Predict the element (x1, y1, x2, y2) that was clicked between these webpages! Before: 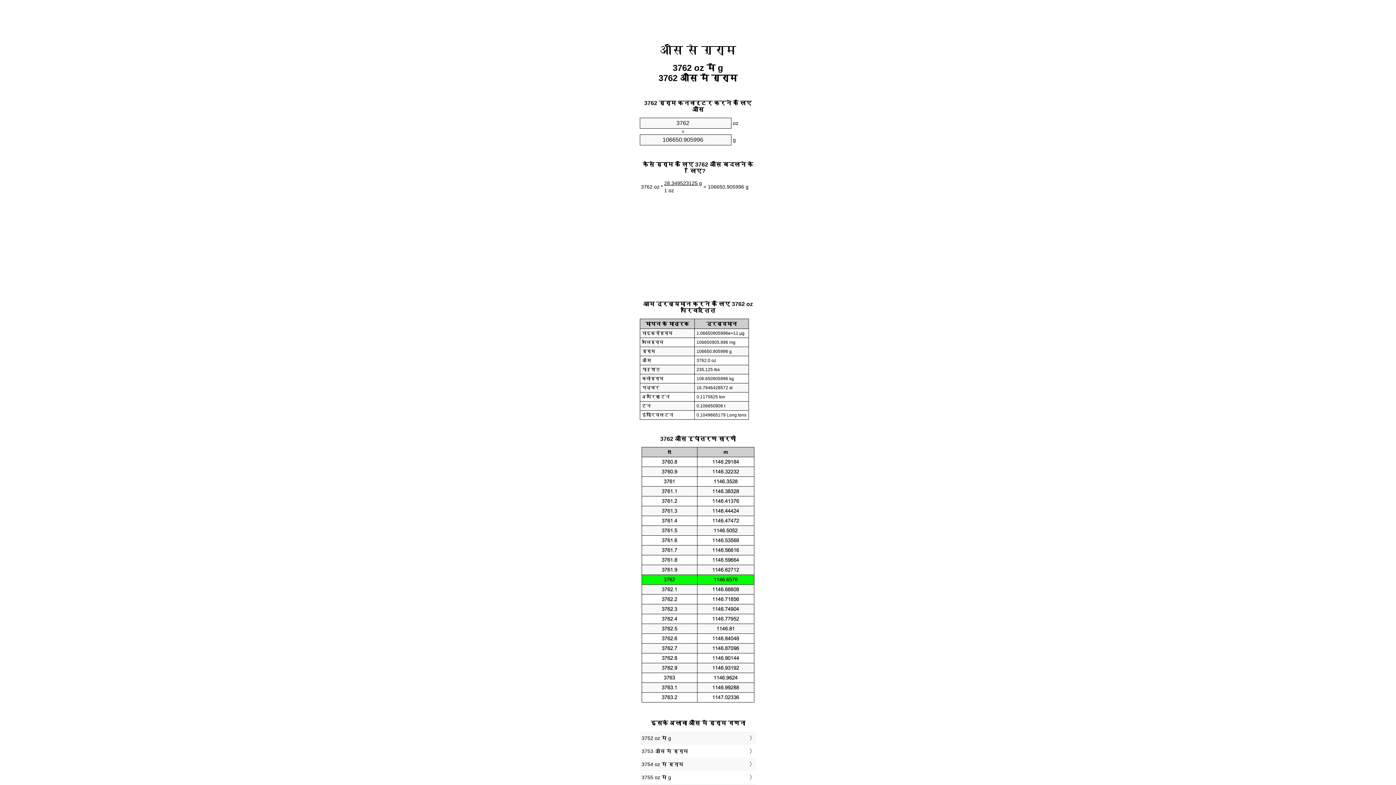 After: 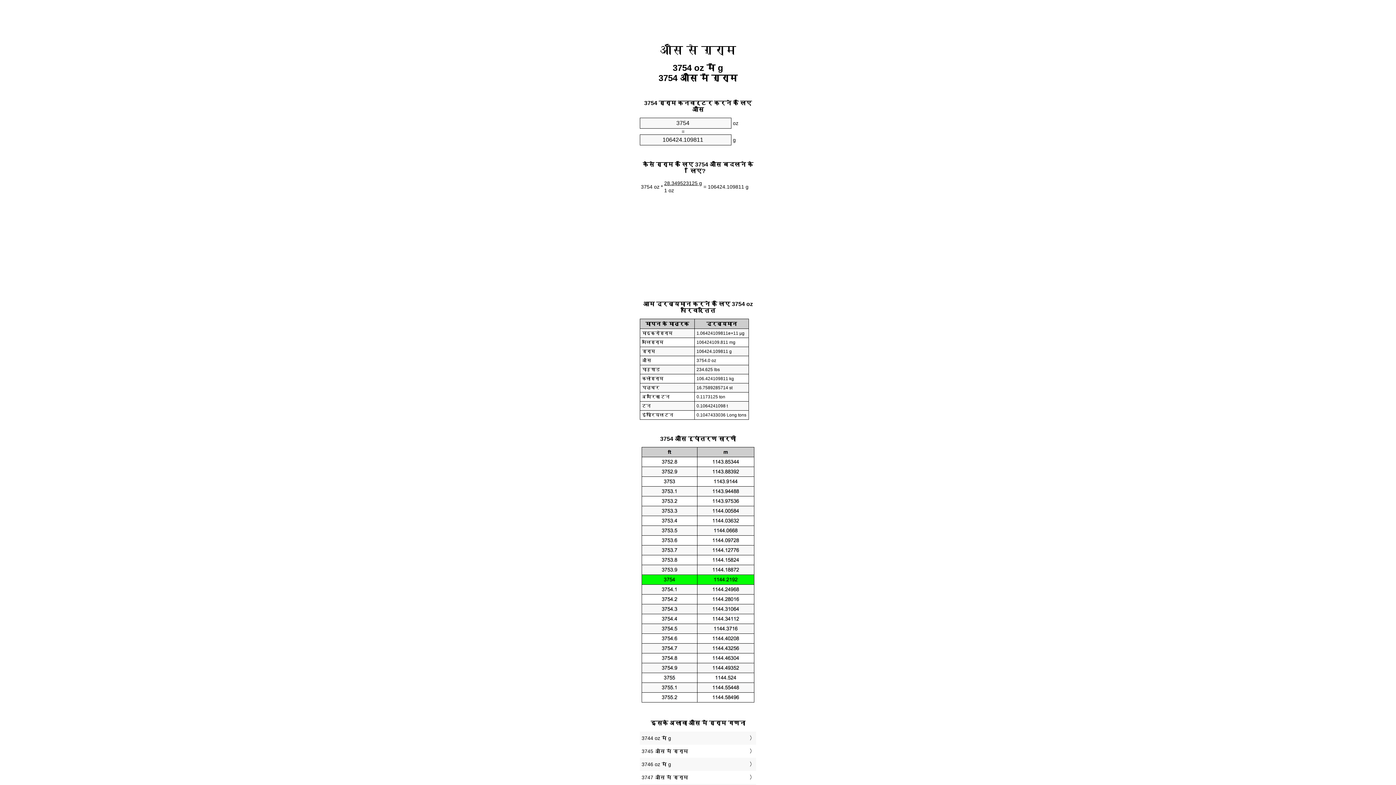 Action: label: 3754 oz में ग्राम bbox: (641, 760, 754, 769)